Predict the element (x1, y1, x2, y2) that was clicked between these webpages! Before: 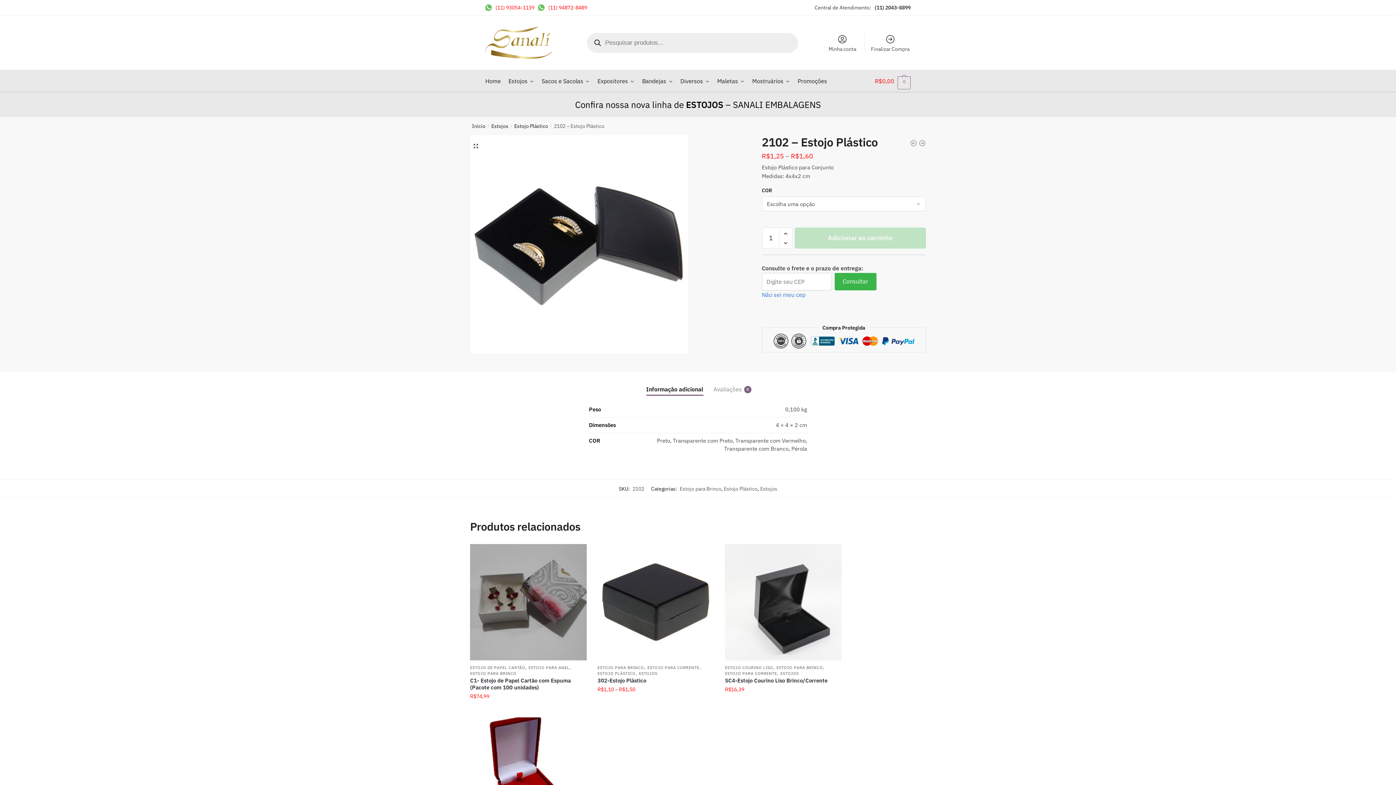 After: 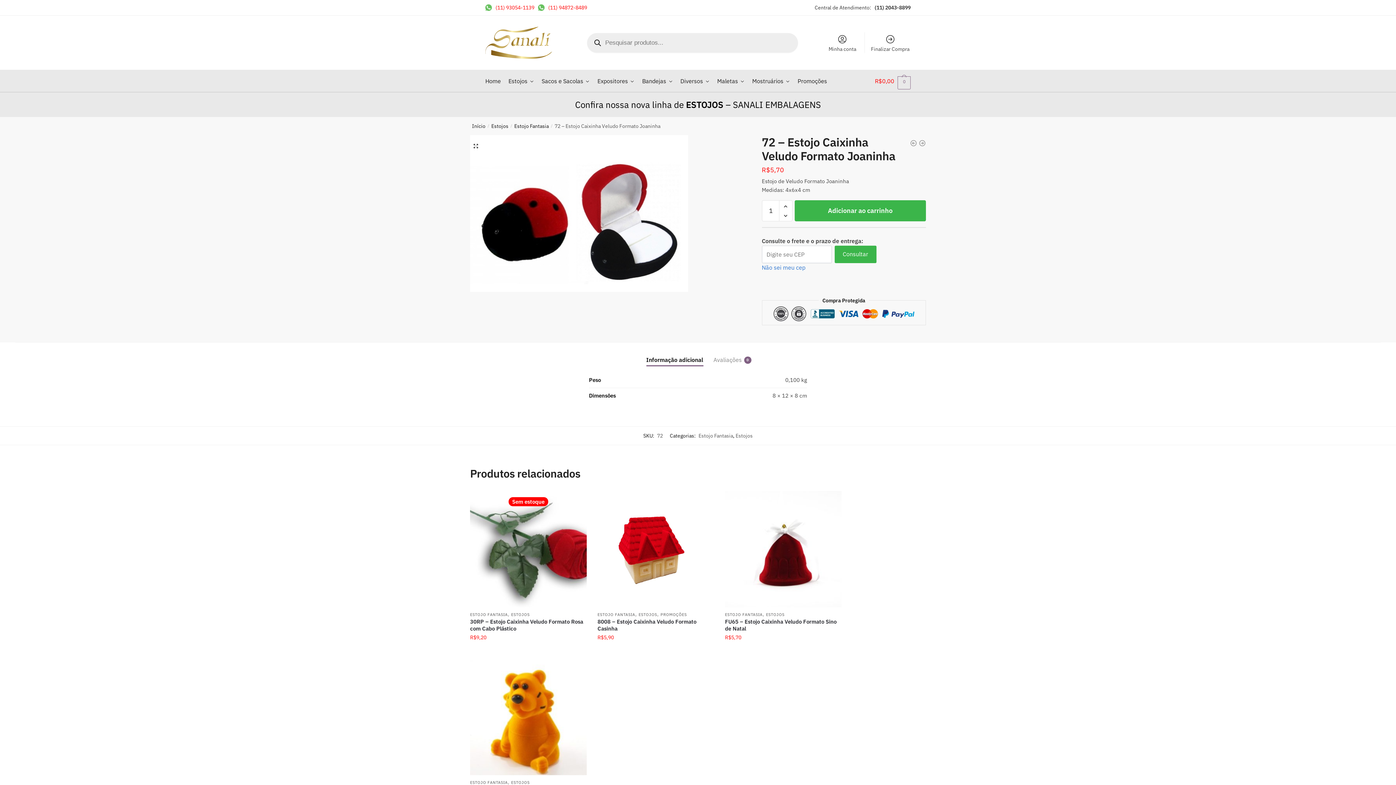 Action: bbox: (910, 139, 917, 149)